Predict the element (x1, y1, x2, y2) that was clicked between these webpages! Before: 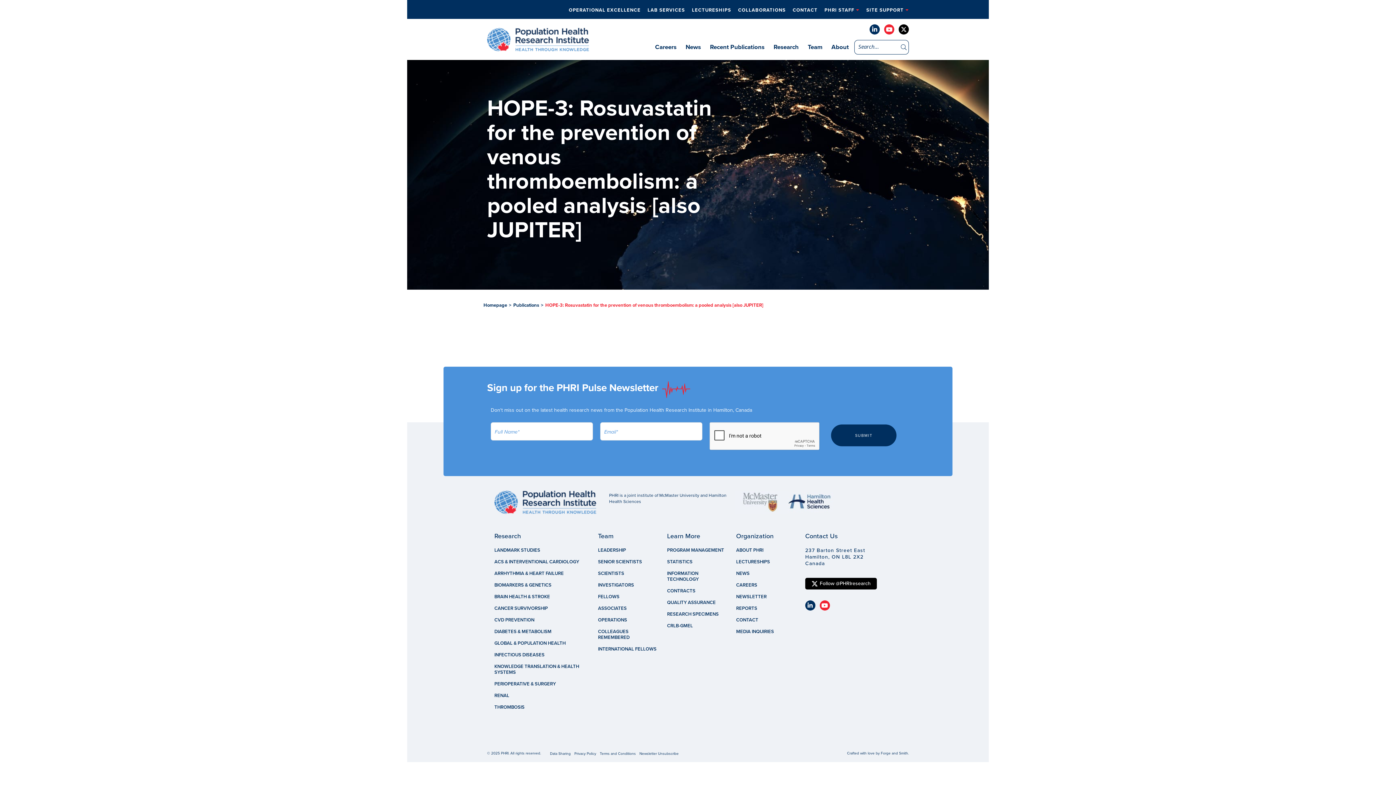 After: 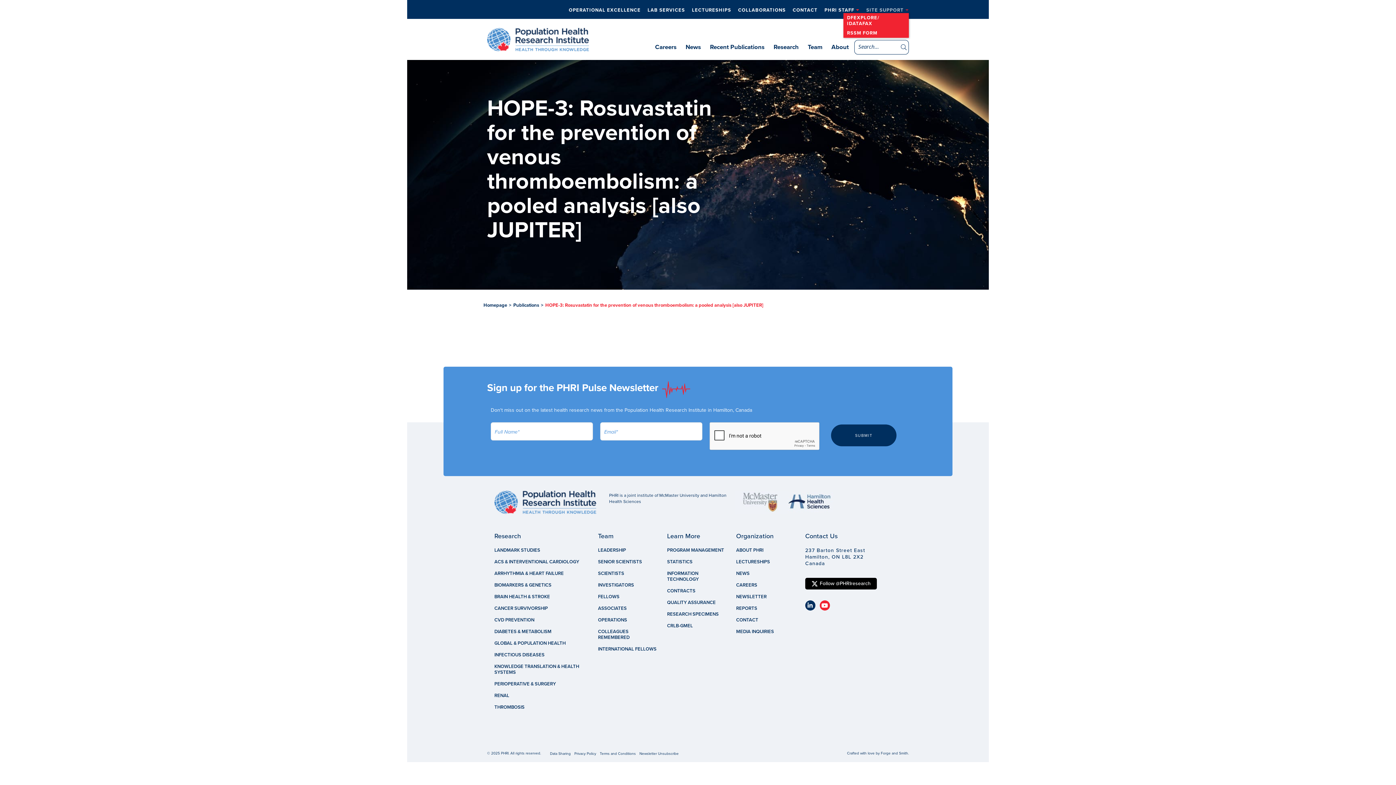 Action: bbox: (866, 7, 909, 13) label: SITE SUPPORT